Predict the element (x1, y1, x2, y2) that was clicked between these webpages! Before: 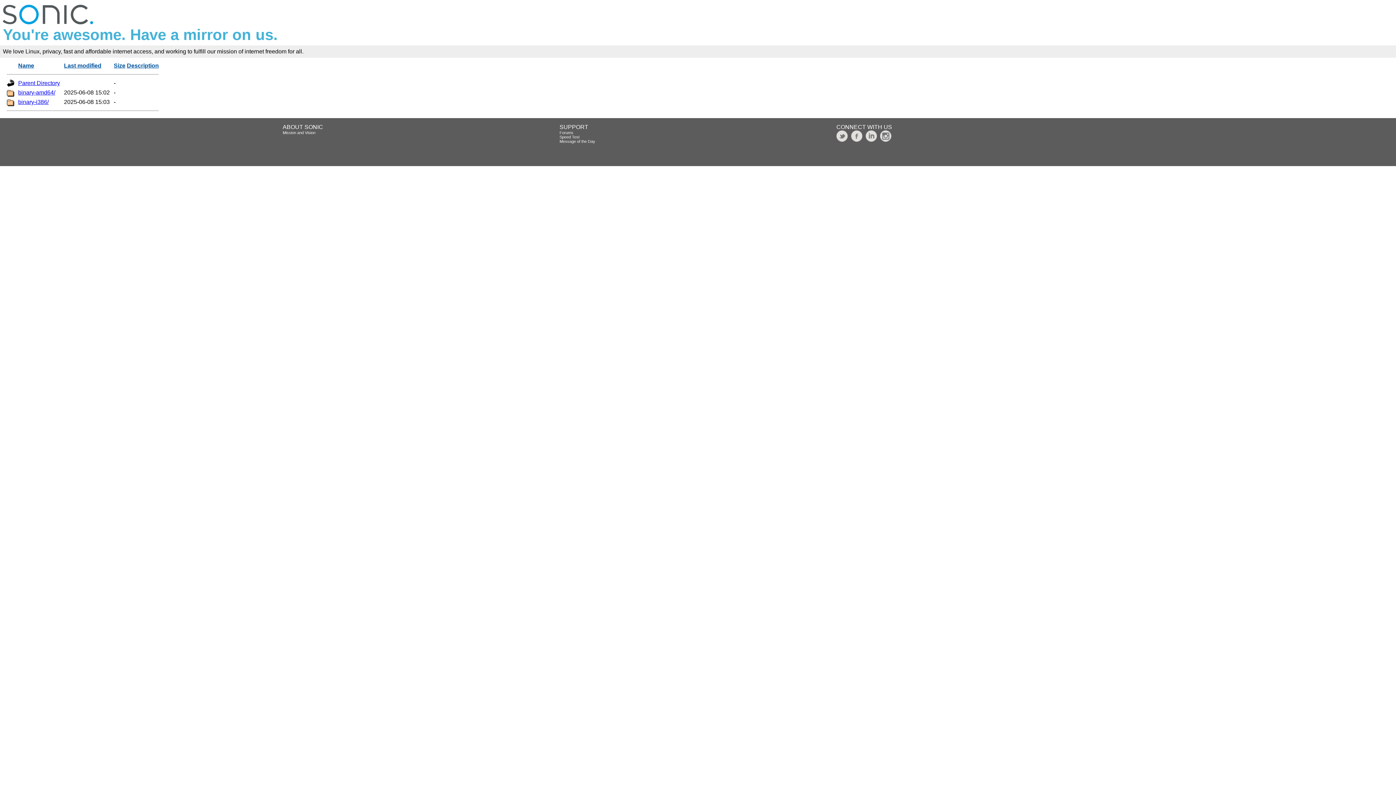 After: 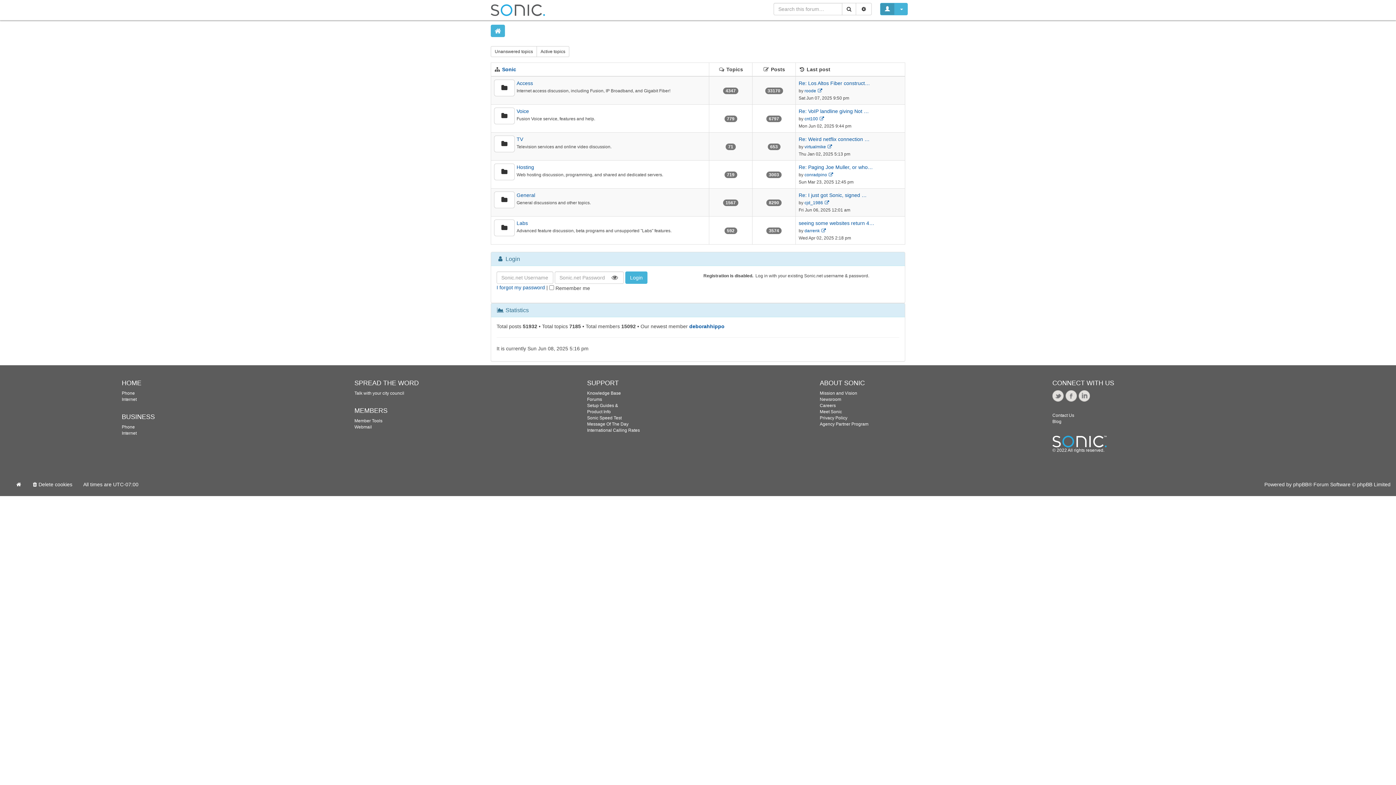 Action: bbox: (559, 130, 573, 134) label: Forums